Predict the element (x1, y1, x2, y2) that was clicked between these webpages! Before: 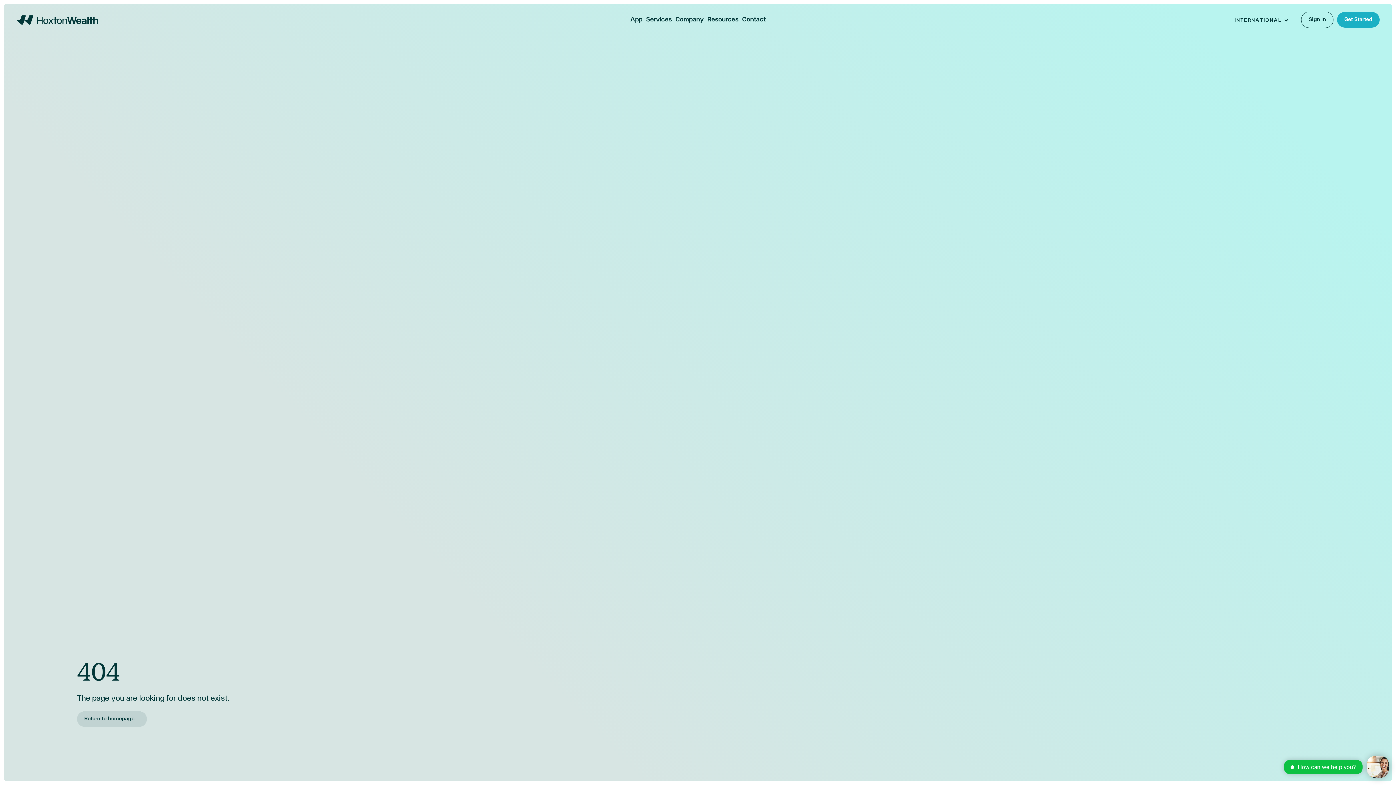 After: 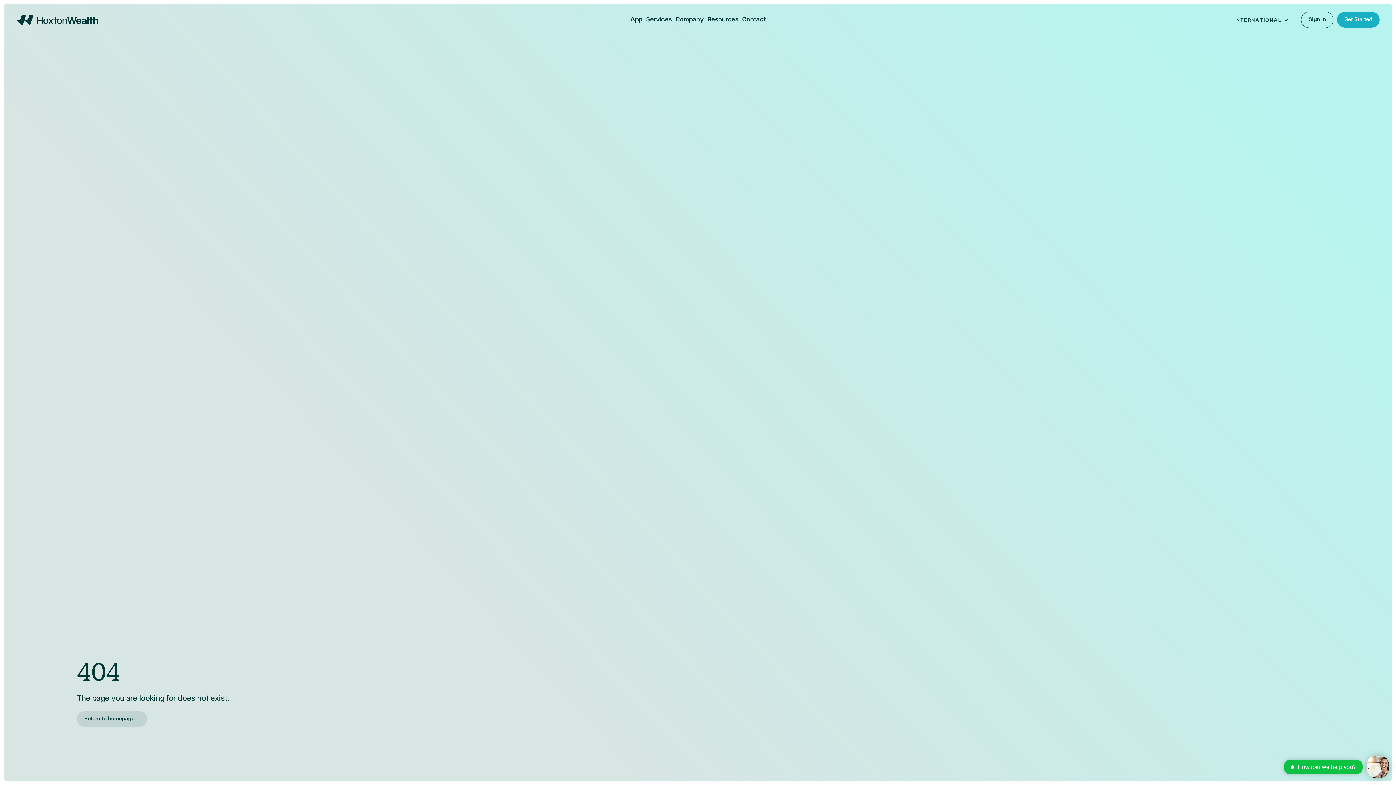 Action: label: Get Started bbox: (1337, 12, 1380, 27)